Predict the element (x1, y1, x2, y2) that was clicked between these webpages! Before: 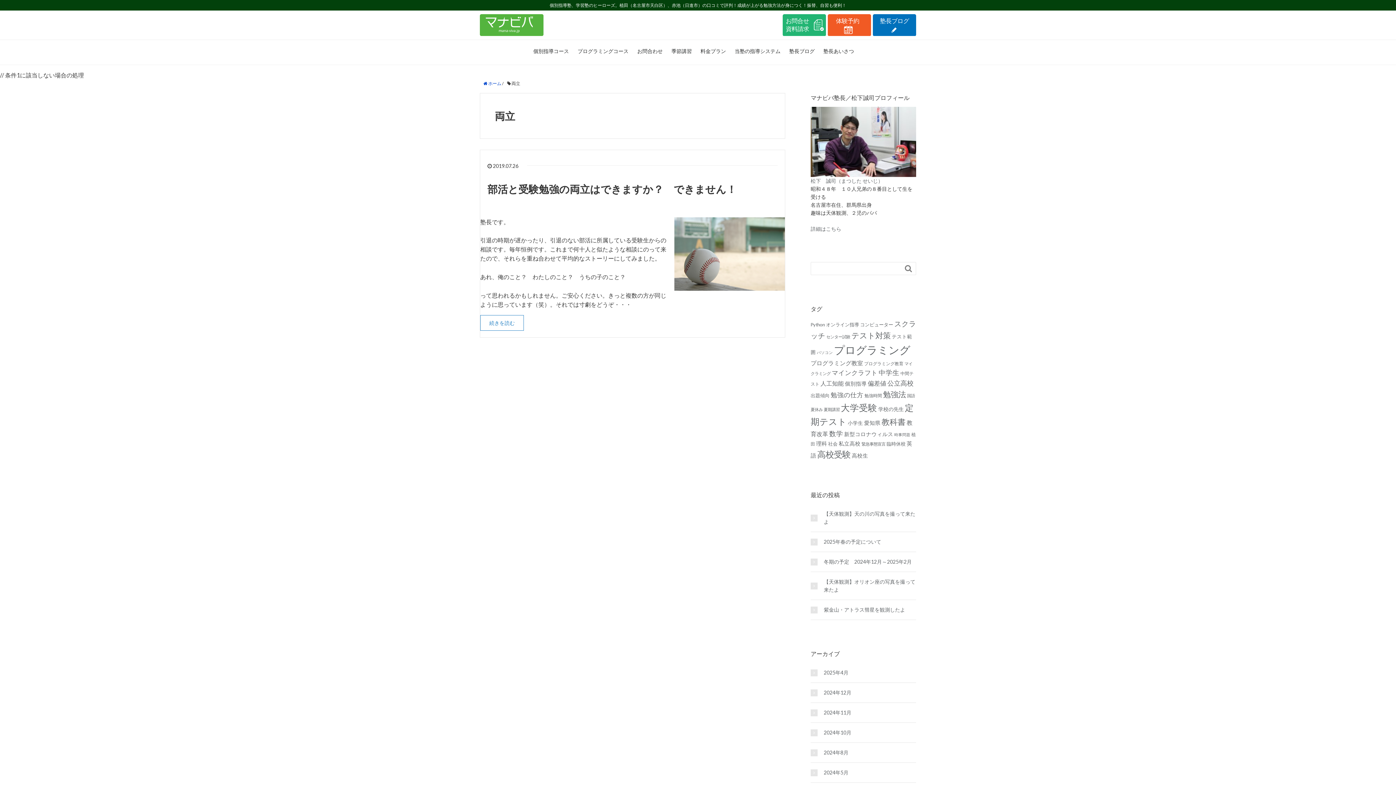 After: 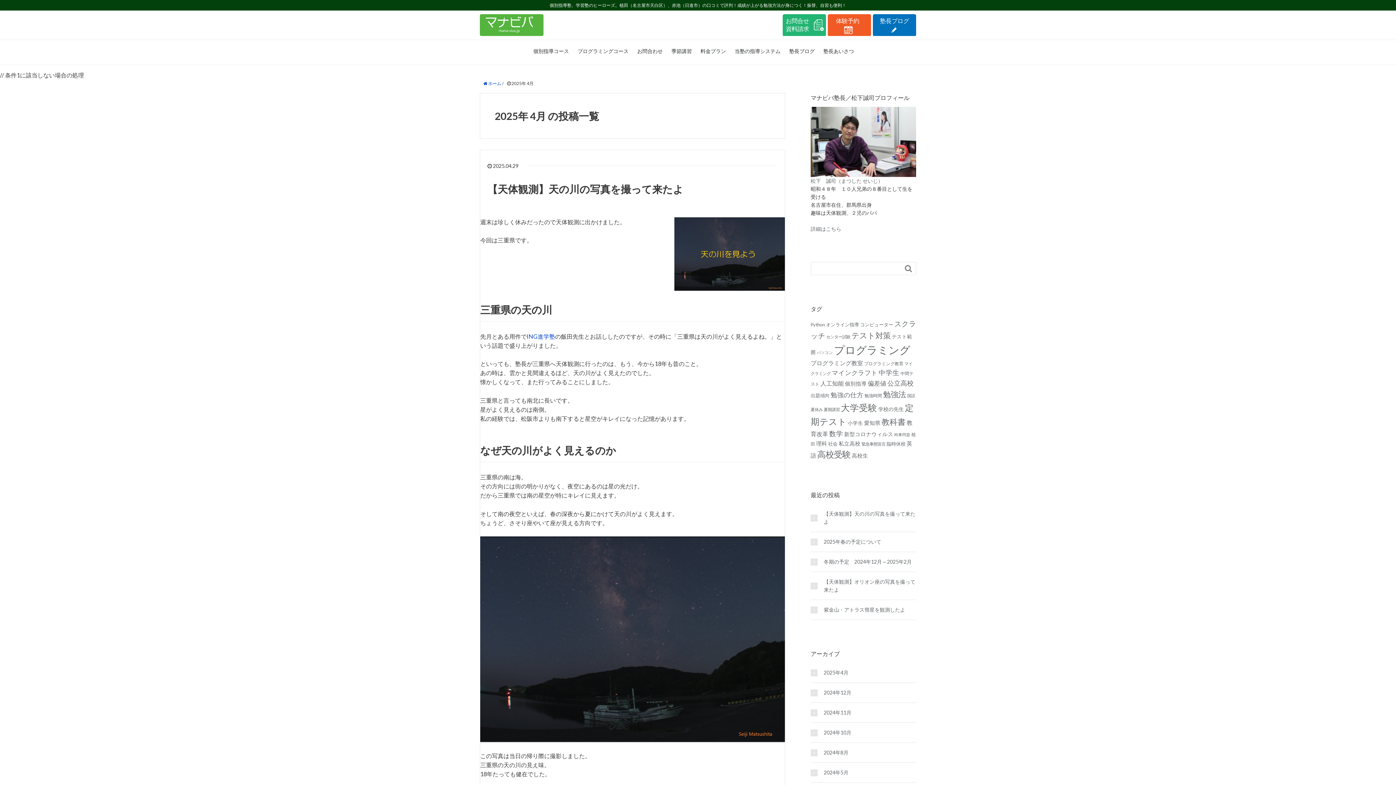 Action: label: 2025年4月 bbox: (810, 669, 916, 677)